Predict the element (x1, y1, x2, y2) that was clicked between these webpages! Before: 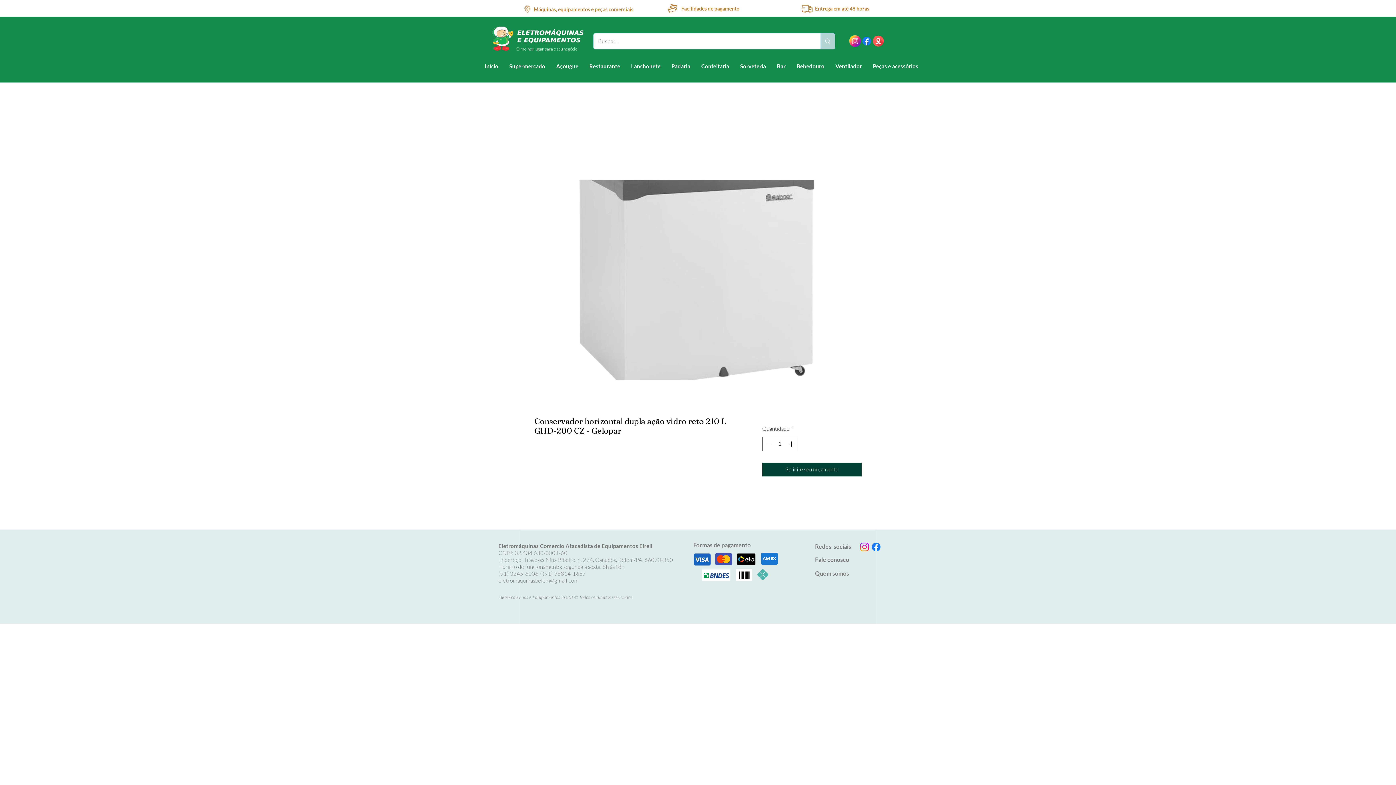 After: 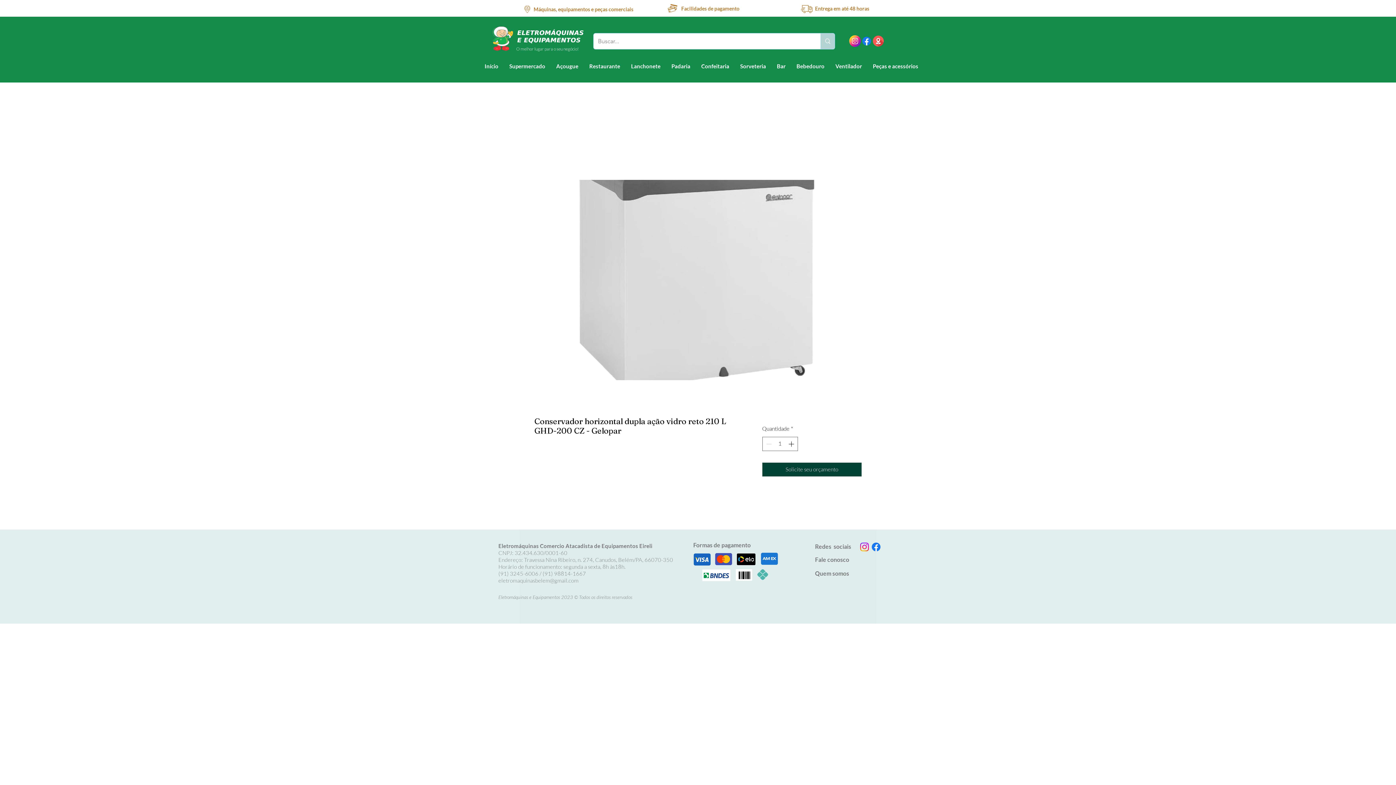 Action: bbox: (858, 541, 870, 553) label: Instagram